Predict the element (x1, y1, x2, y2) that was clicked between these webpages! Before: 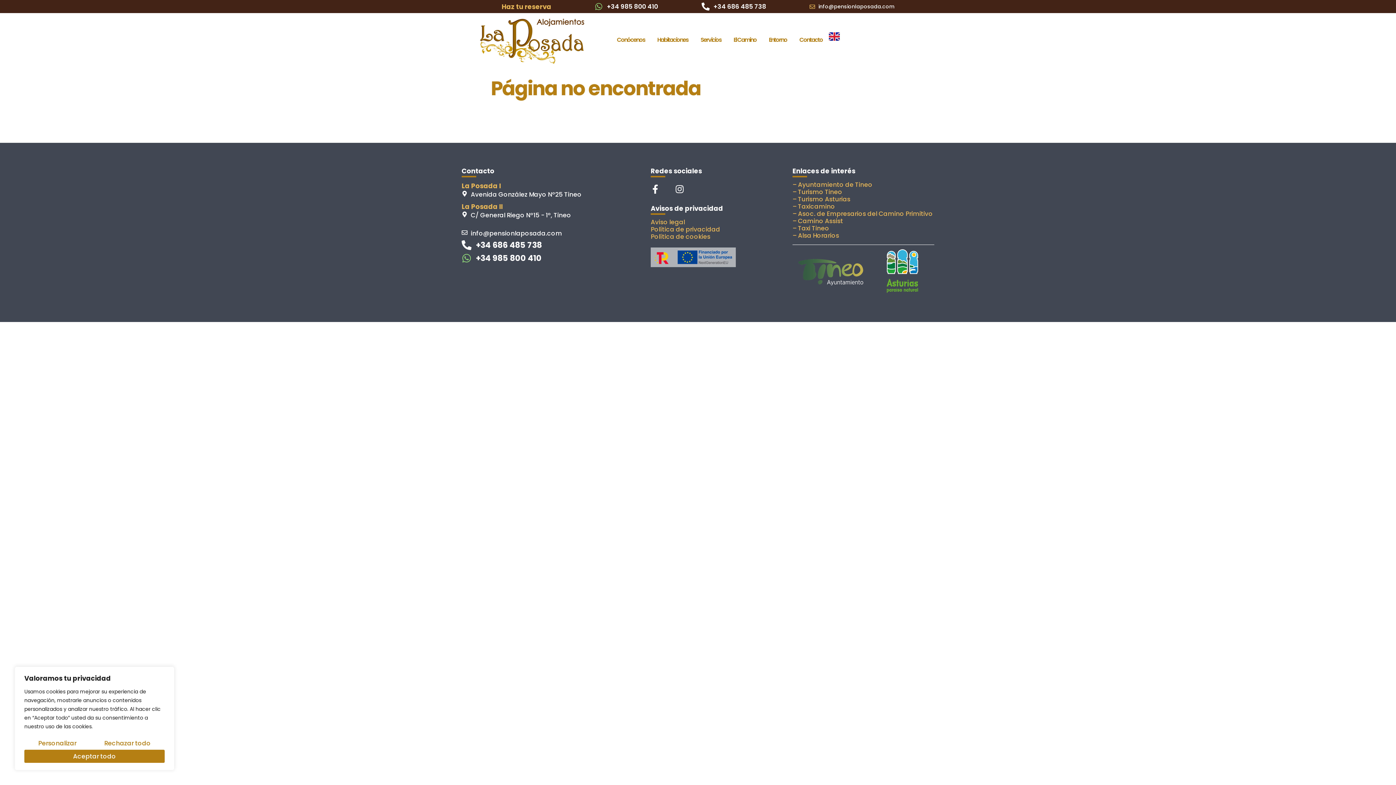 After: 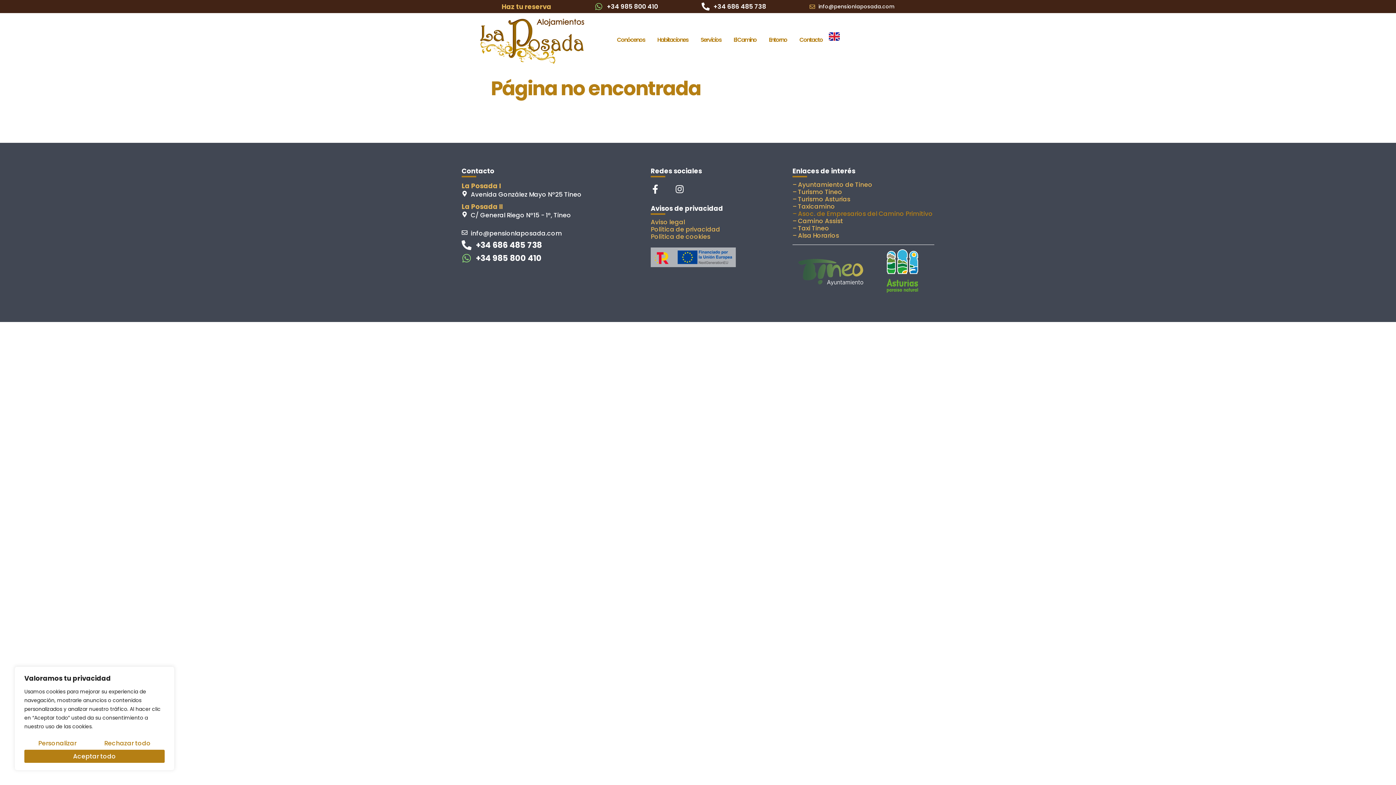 Action: label: – Asoc. de Empresarios del Camino Primitivo bbox: (792, 209, 933, 218)